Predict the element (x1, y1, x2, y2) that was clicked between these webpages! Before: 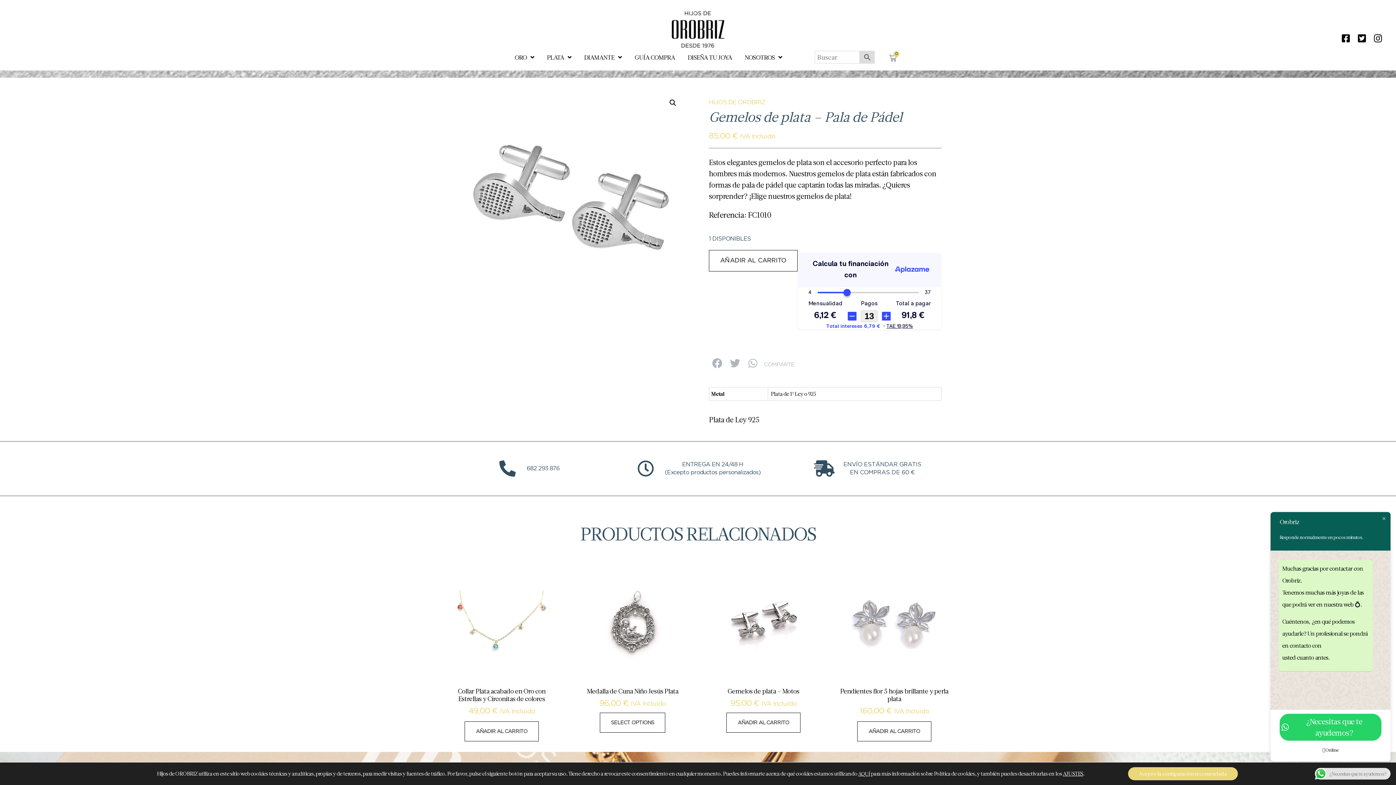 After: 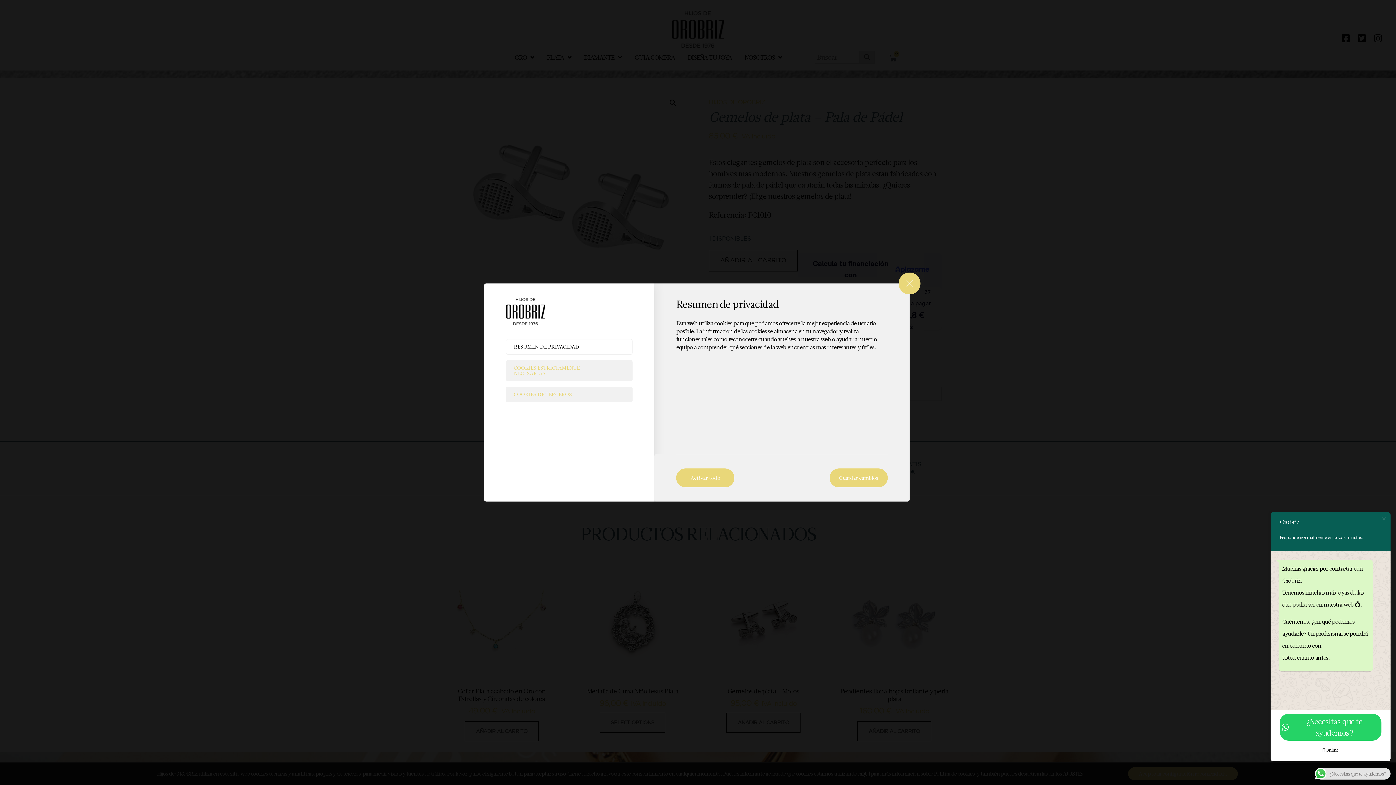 Action: label: AJUSTES bbox: (1063, 770, 1083, 777)